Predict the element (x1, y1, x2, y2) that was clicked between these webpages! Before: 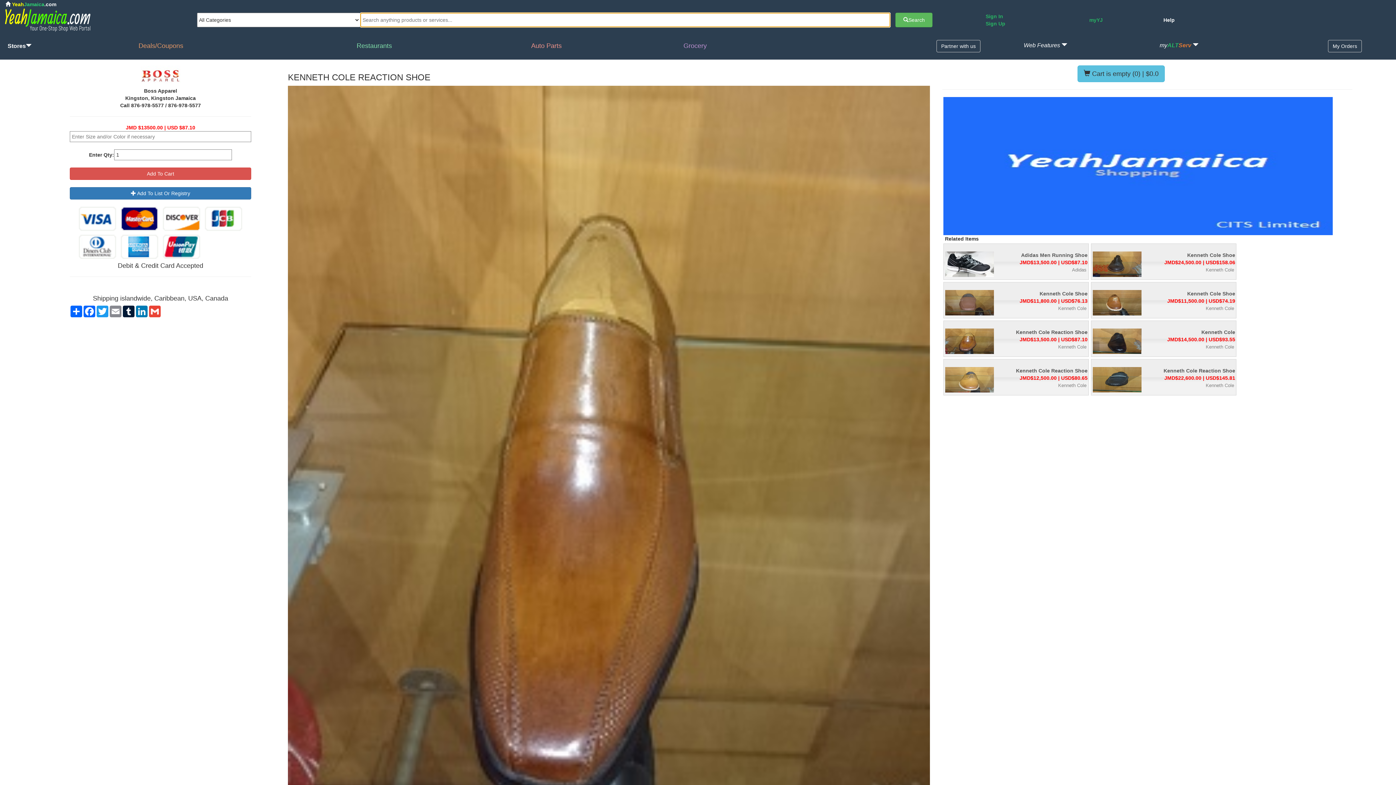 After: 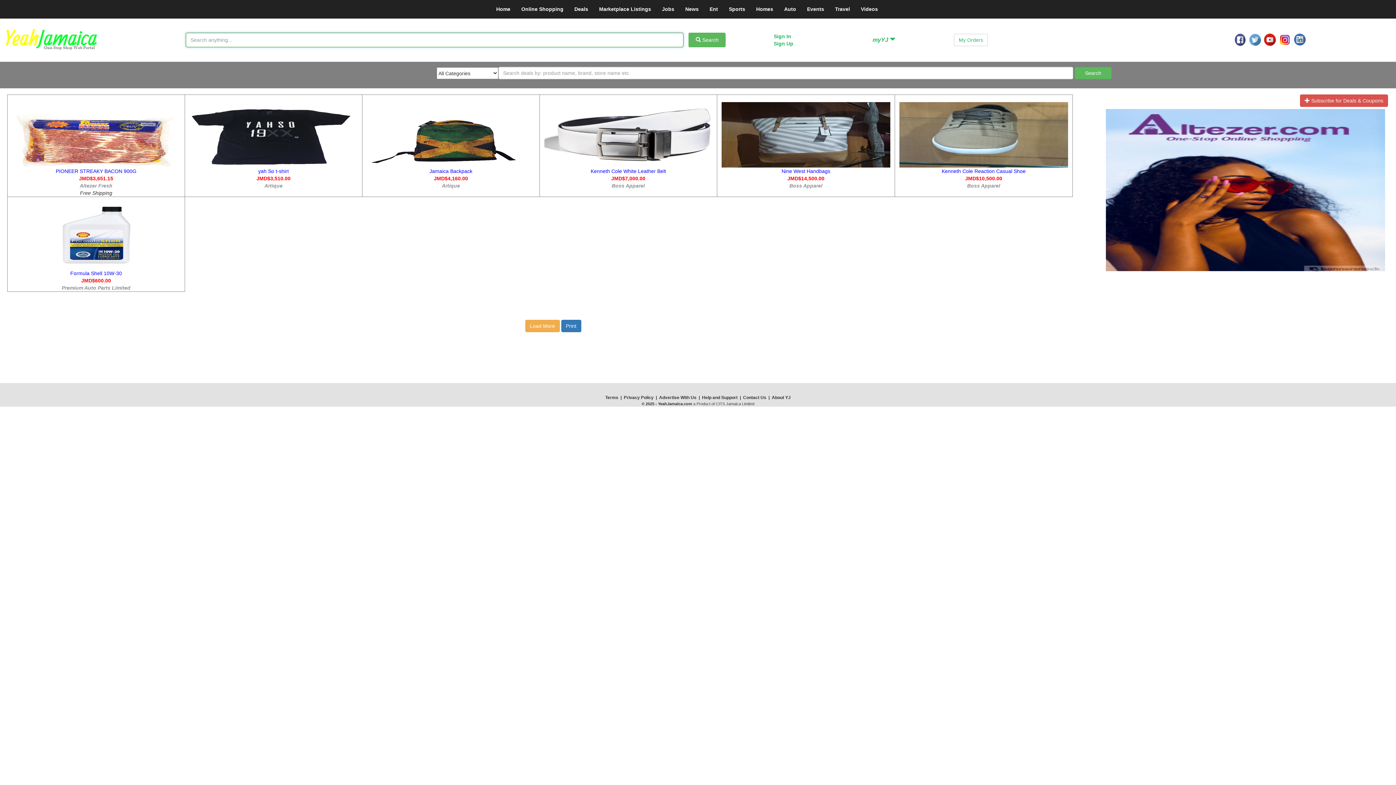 Action: bbox: (137, 42, 184, 49) label: Deals/Coupons